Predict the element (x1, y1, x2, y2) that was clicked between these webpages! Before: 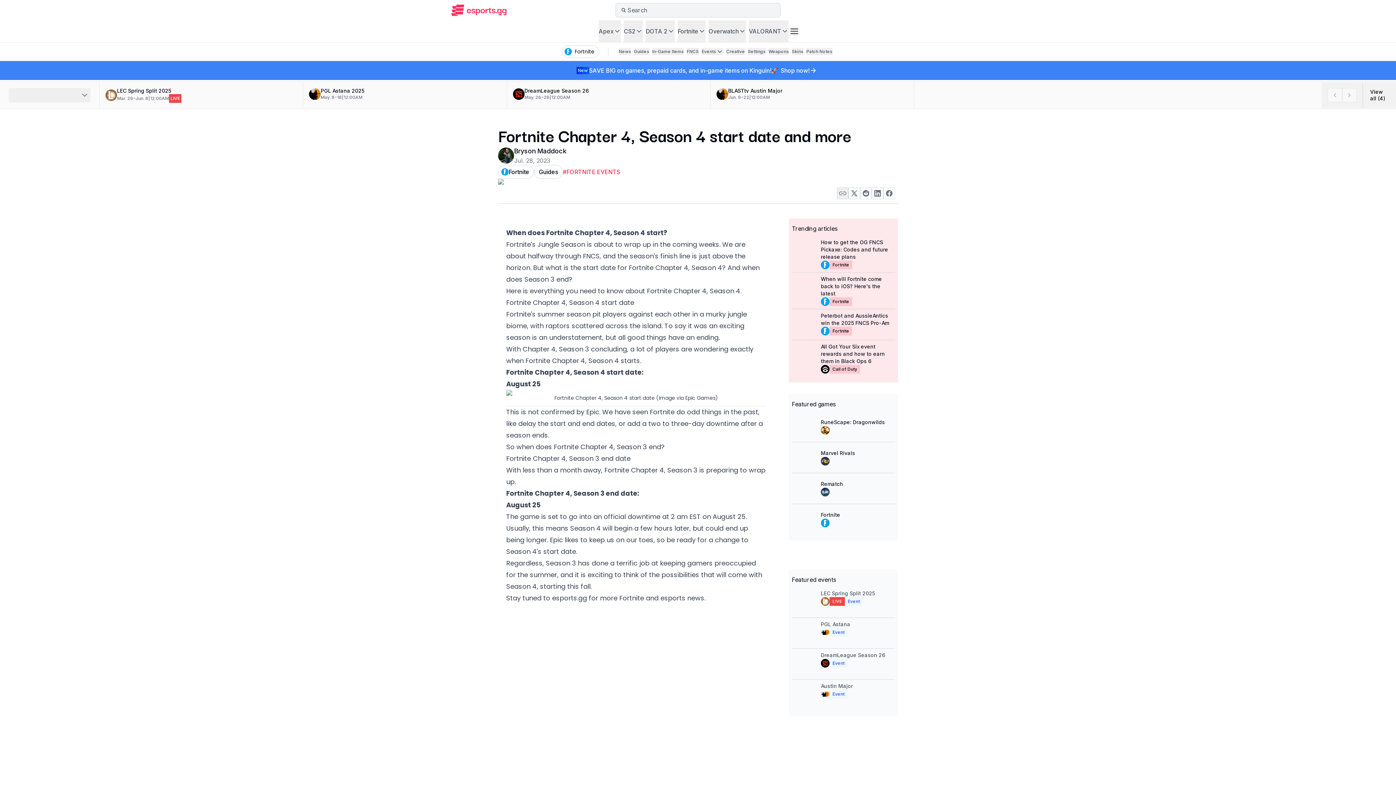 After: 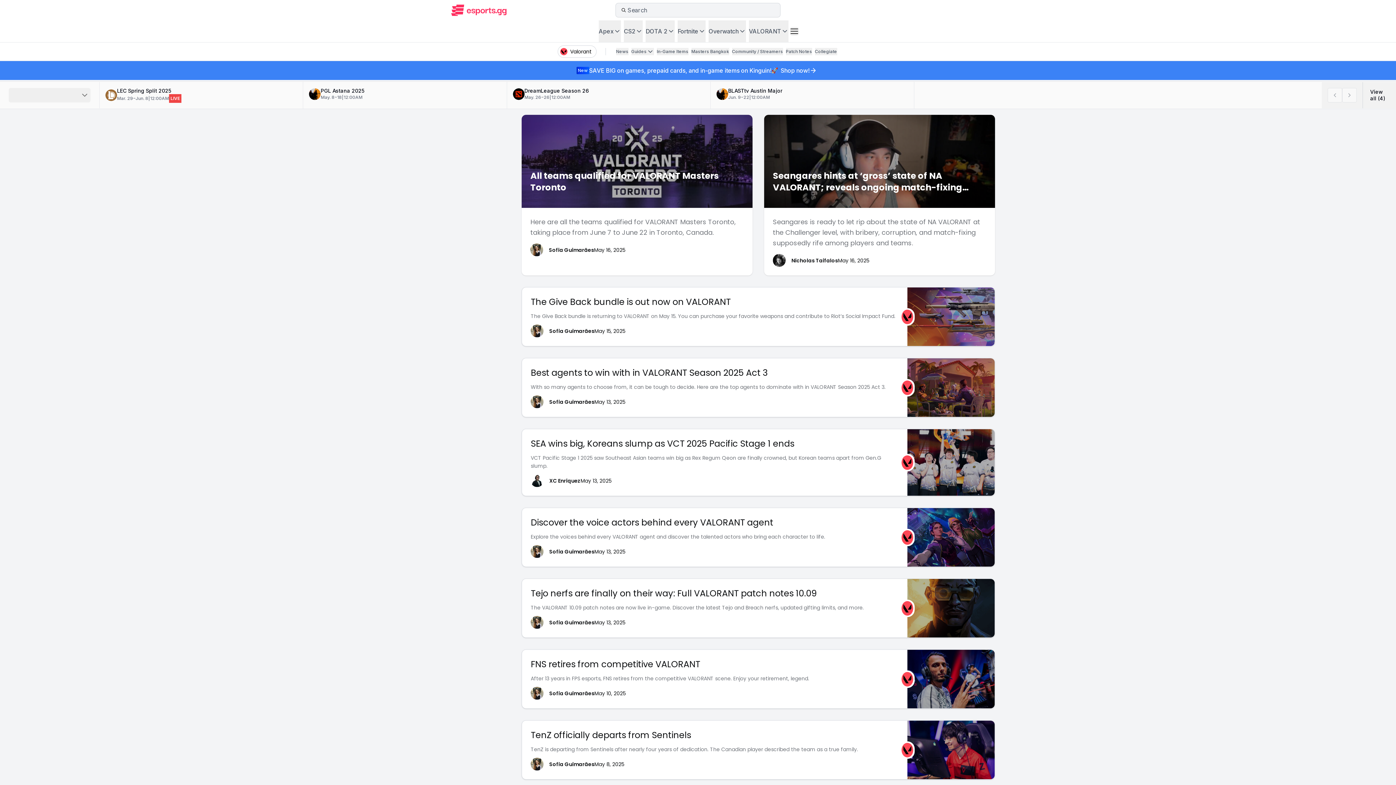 Action: bbox: (749, 20, 788, 42) label: VALORANT